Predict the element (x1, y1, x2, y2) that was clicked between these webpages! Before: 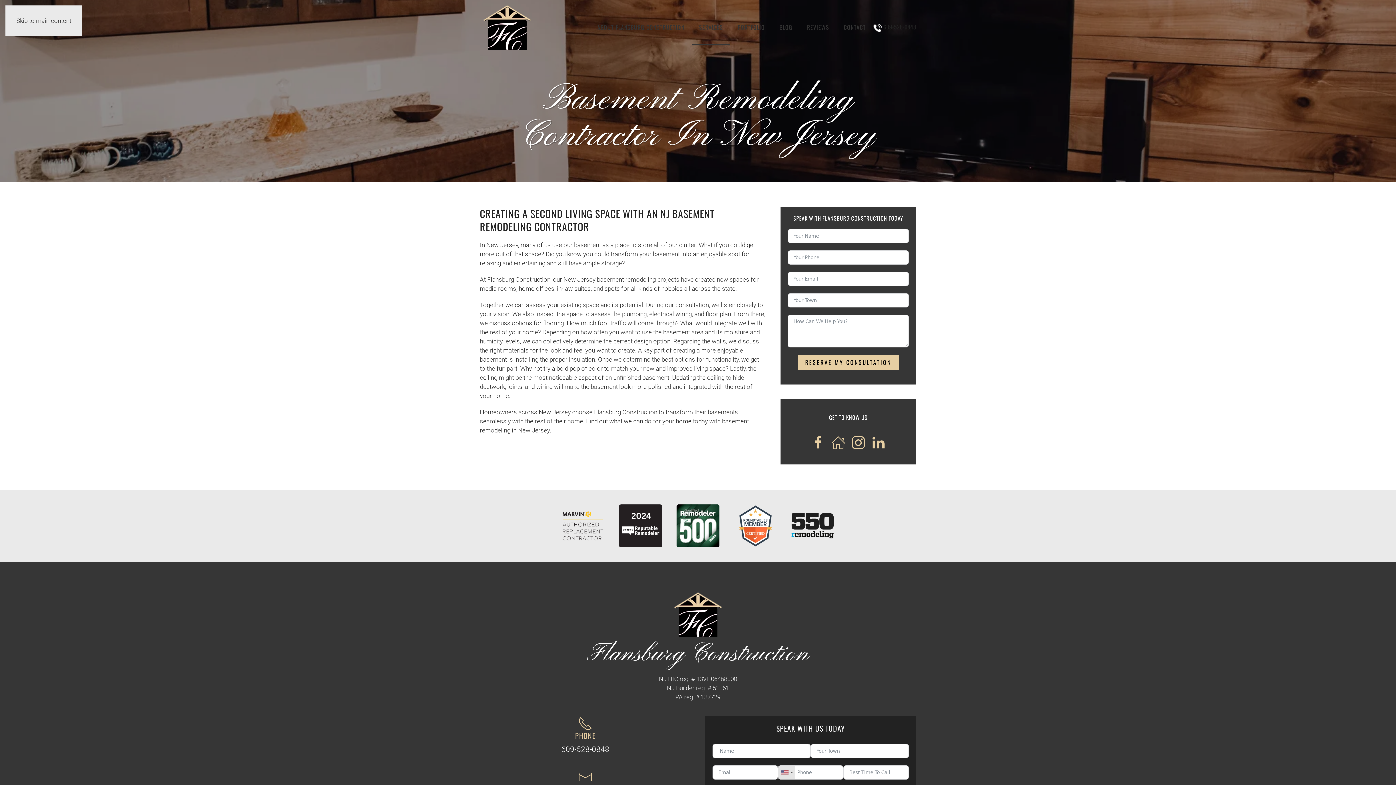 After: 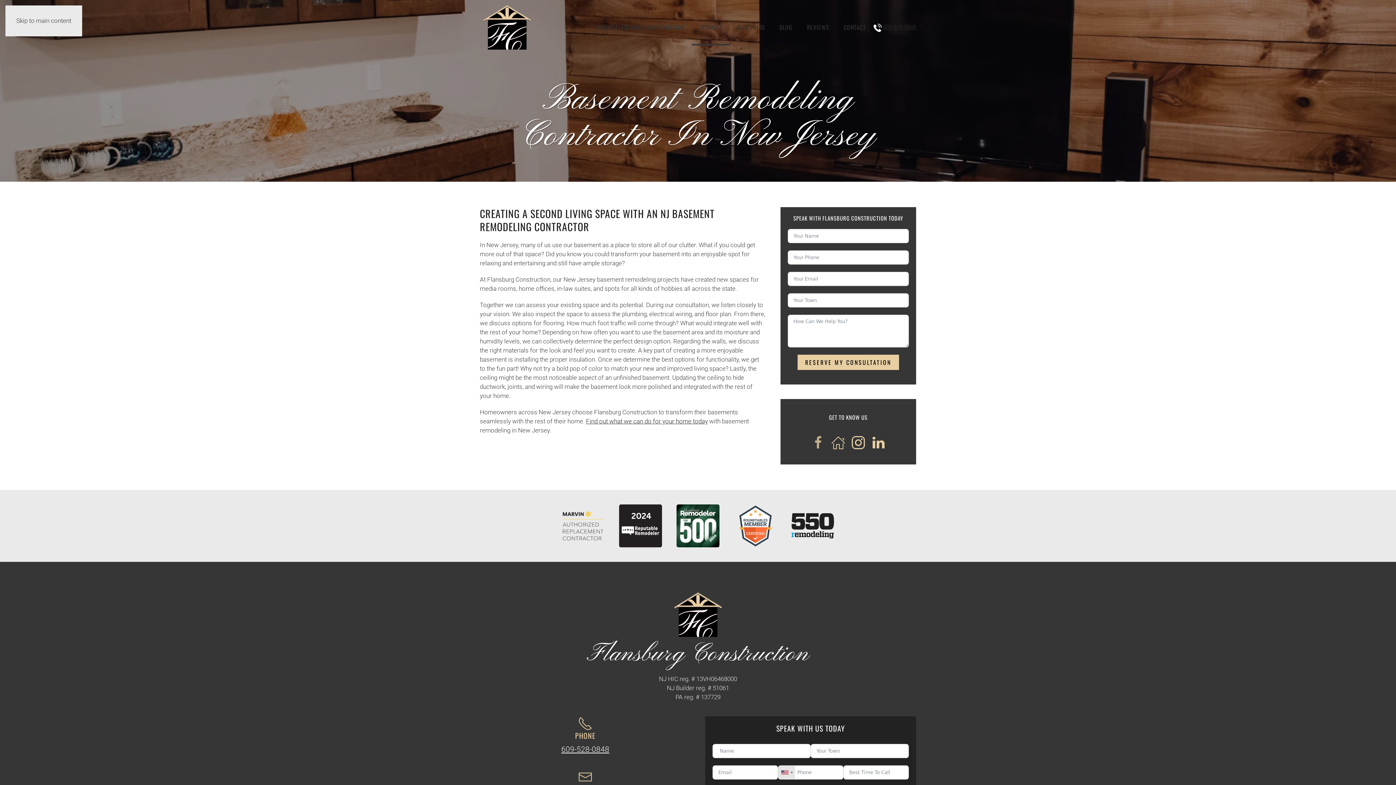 Action: bbox: (811, 438, 825, 445)